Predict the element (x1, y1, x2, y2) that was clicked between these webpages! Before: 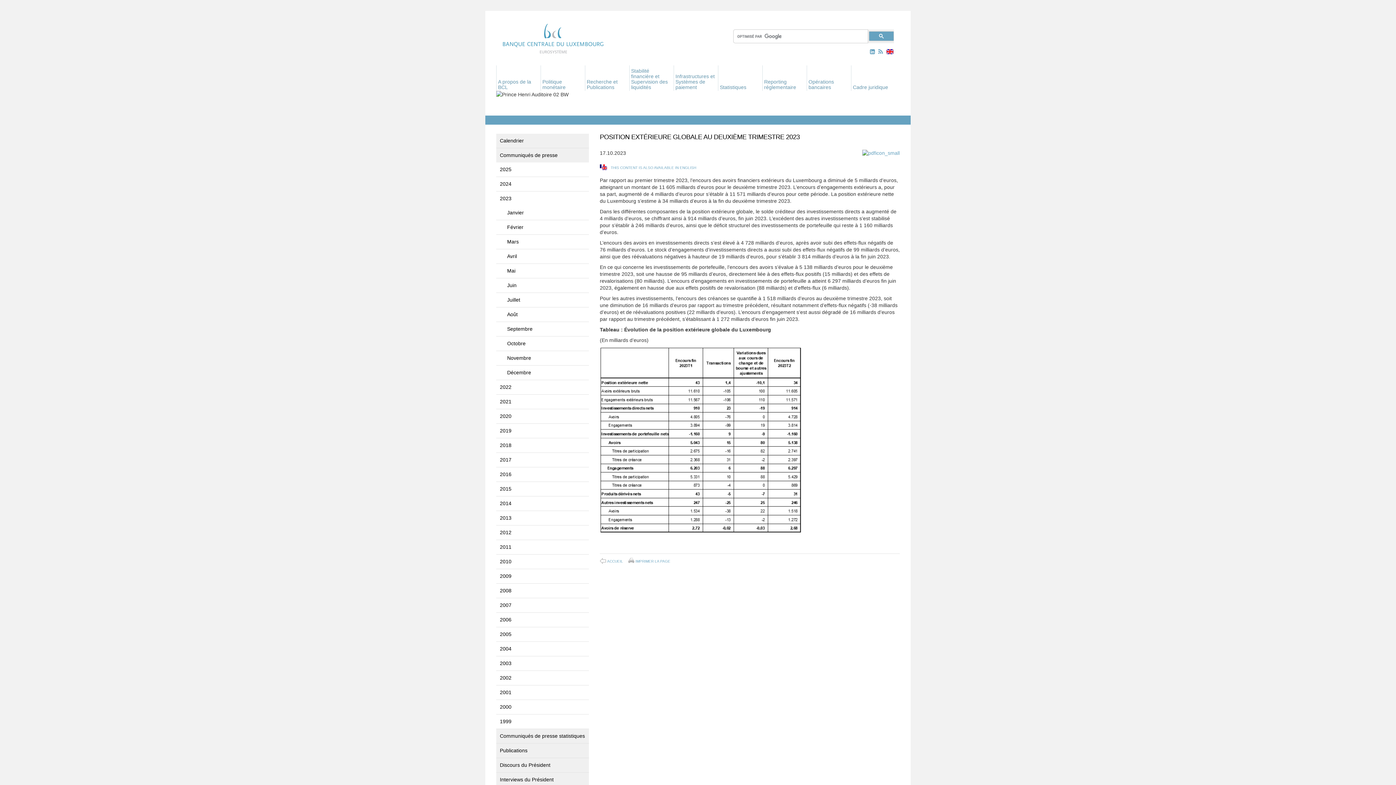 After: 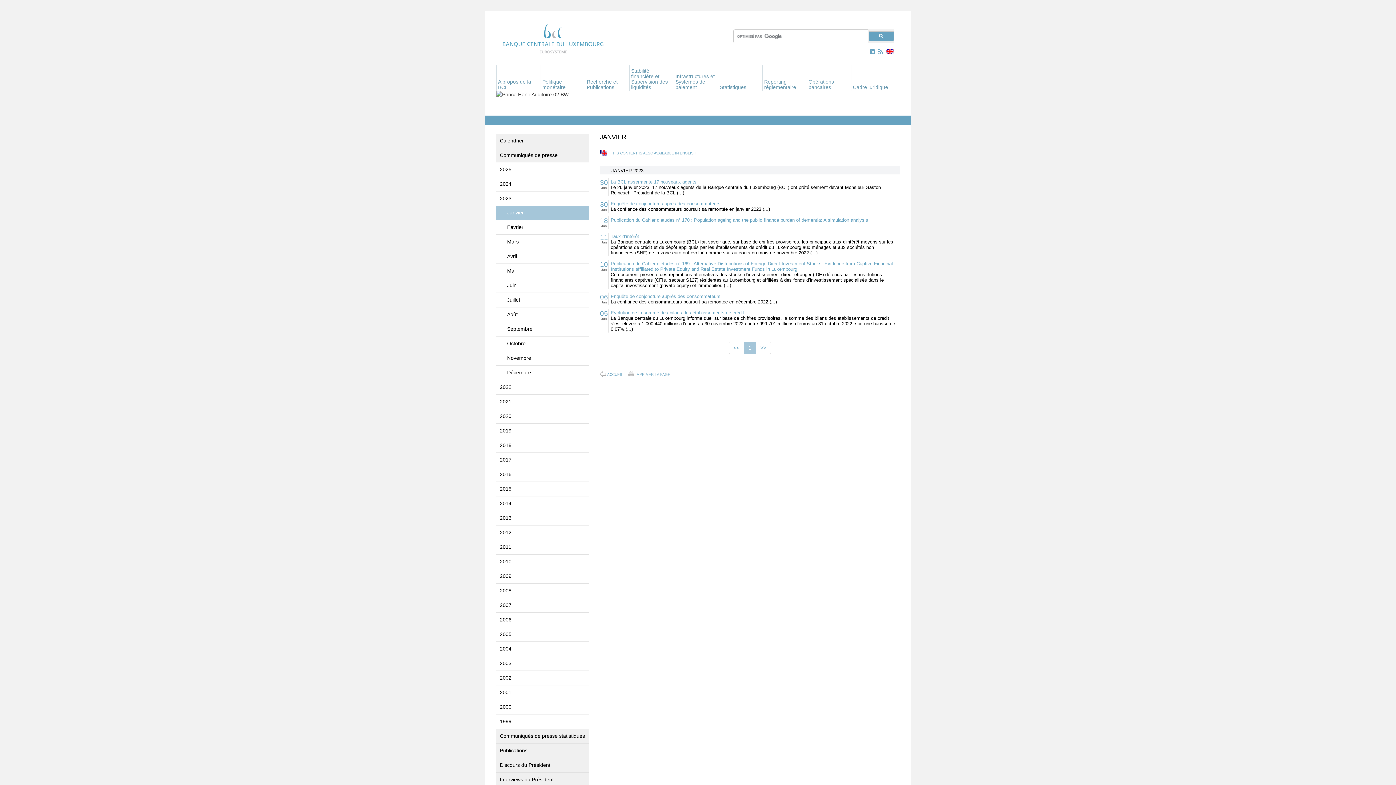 Action: label: Janvier bbox: (496, 205, 589, 220)